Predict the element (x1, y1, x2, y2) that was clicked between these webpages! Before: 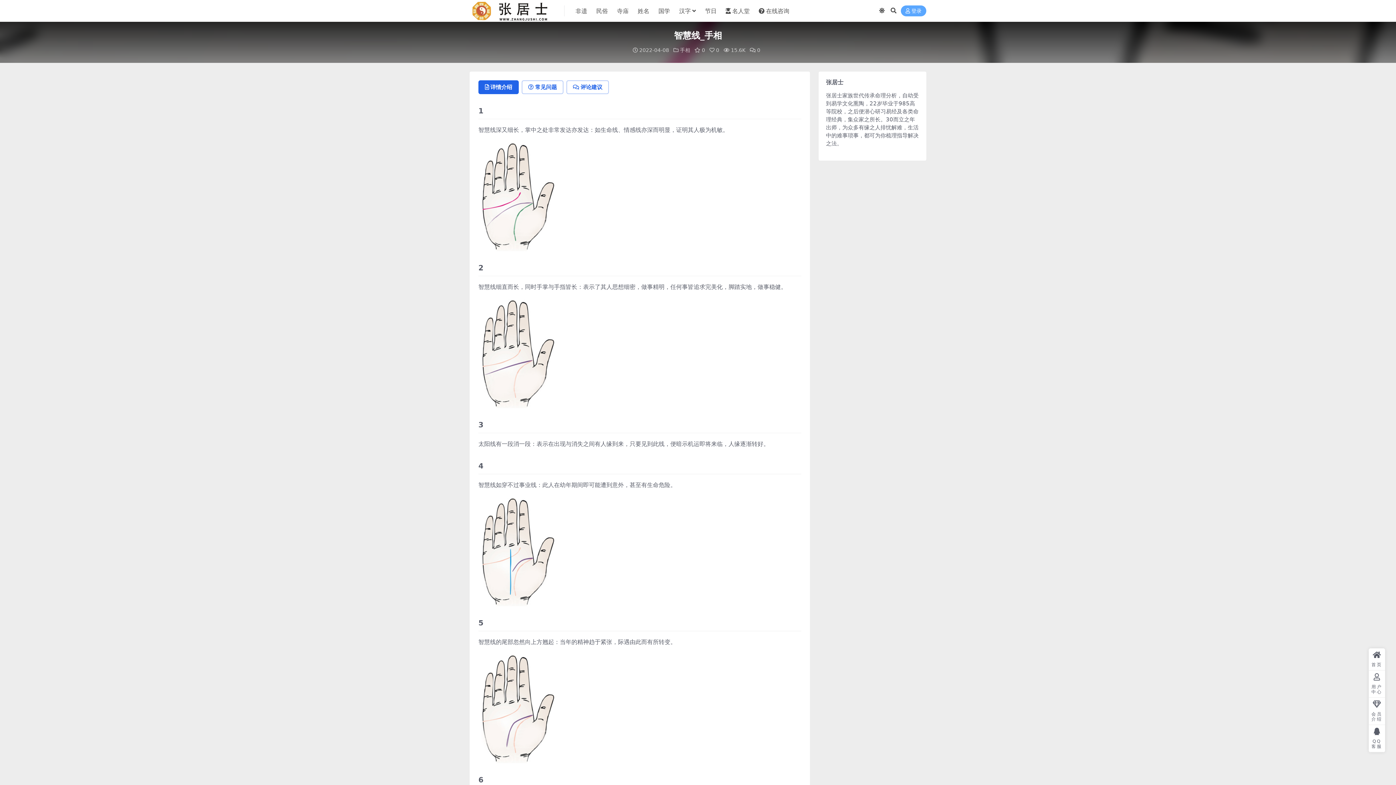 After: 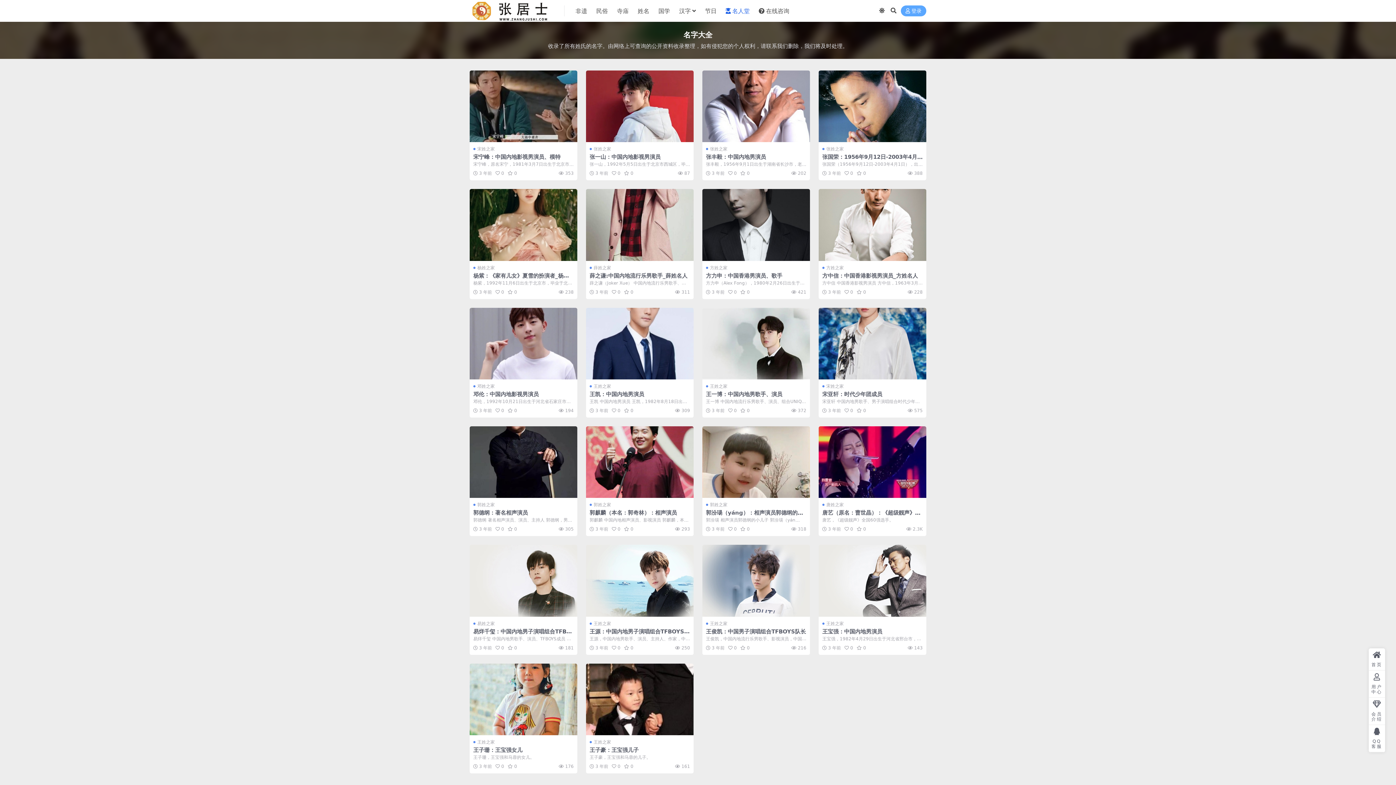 Action: bbox: (725, 0, 749, 22) label: 名人堂